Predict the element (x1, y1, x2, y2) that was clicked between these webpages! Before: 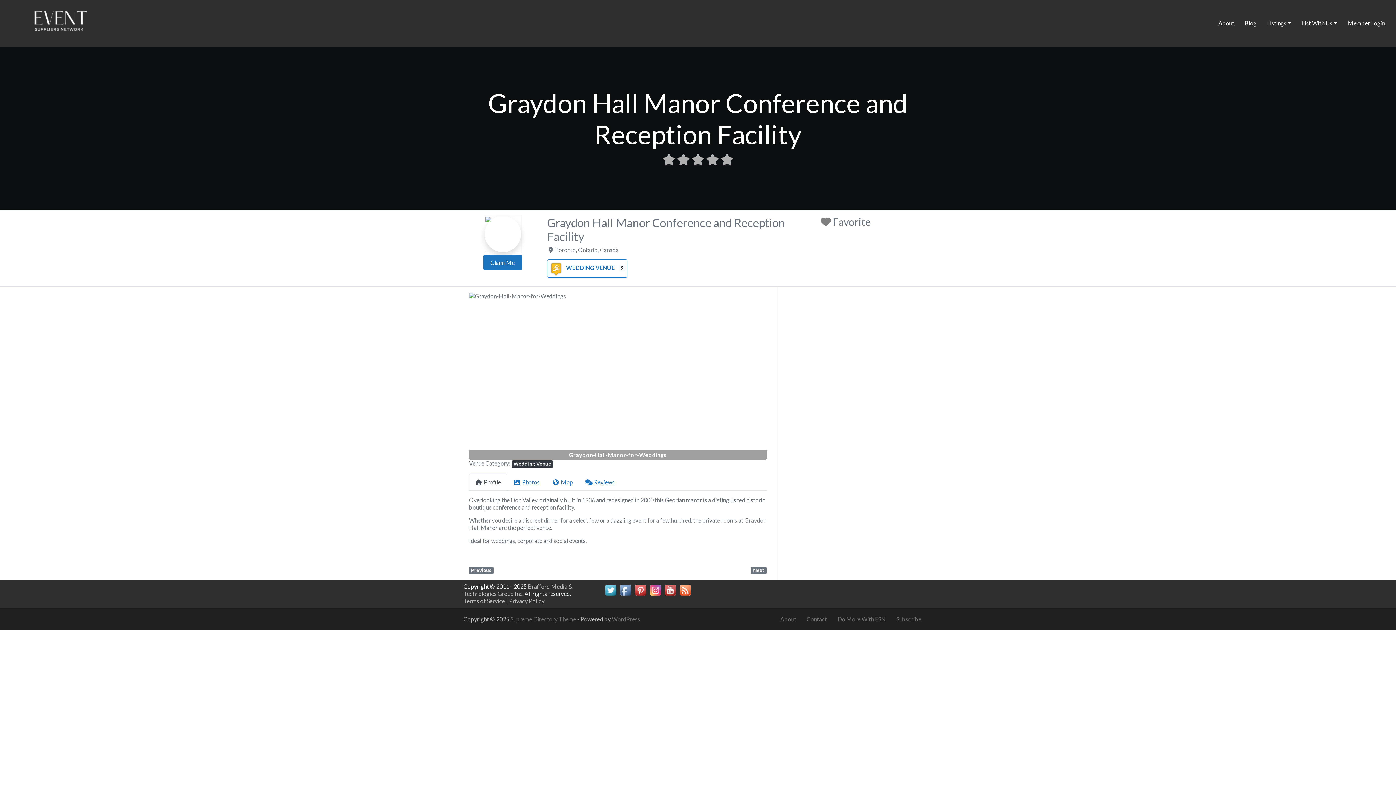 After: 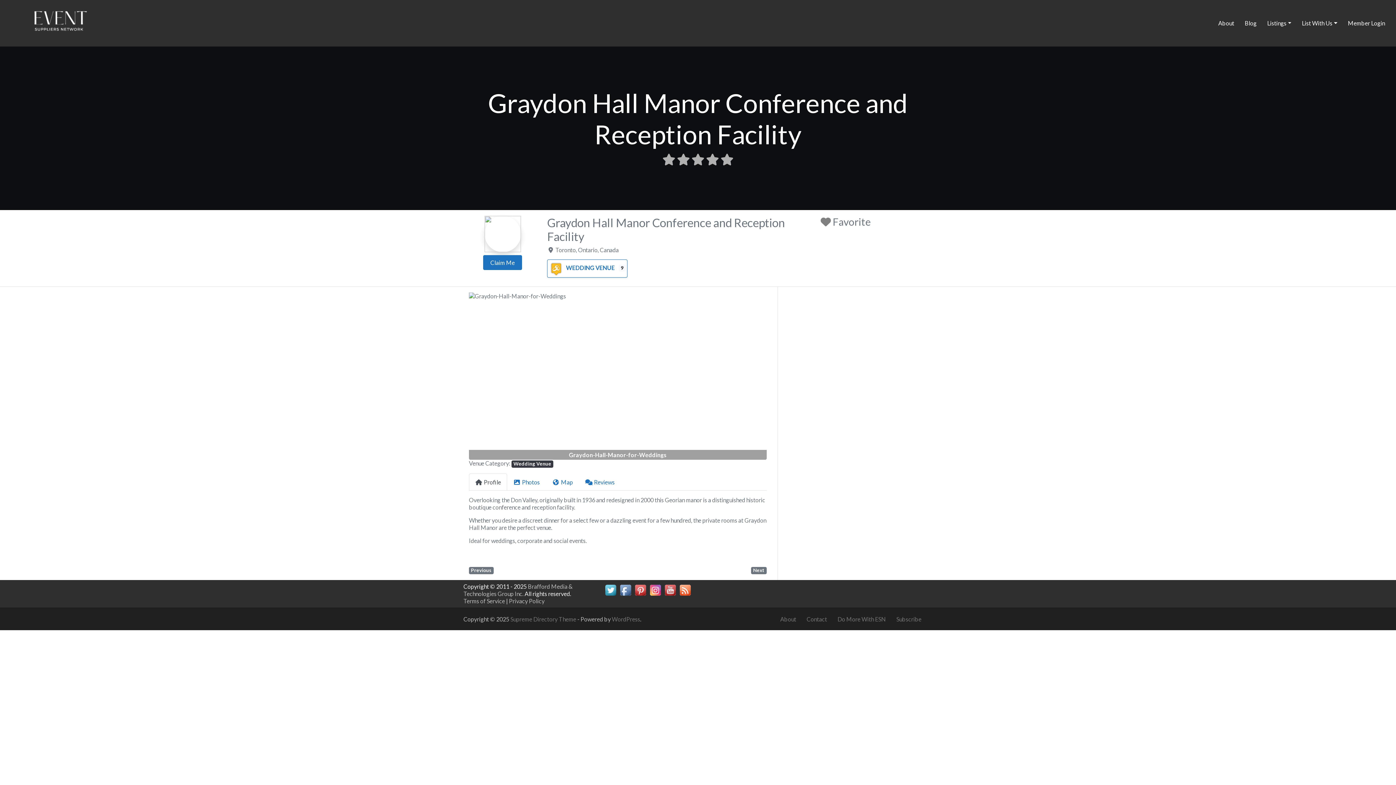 Action: label: Next bbox: (722, 292, 766, 460)